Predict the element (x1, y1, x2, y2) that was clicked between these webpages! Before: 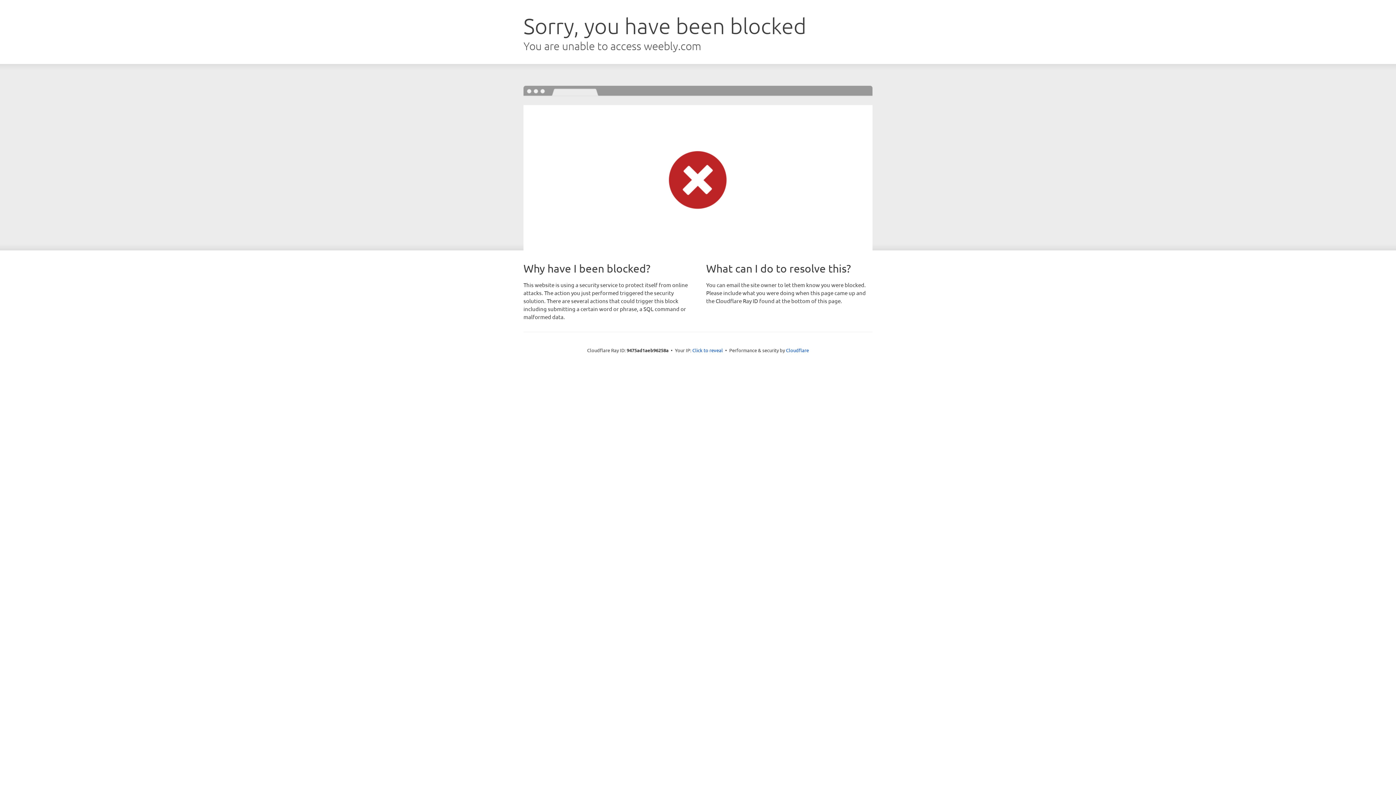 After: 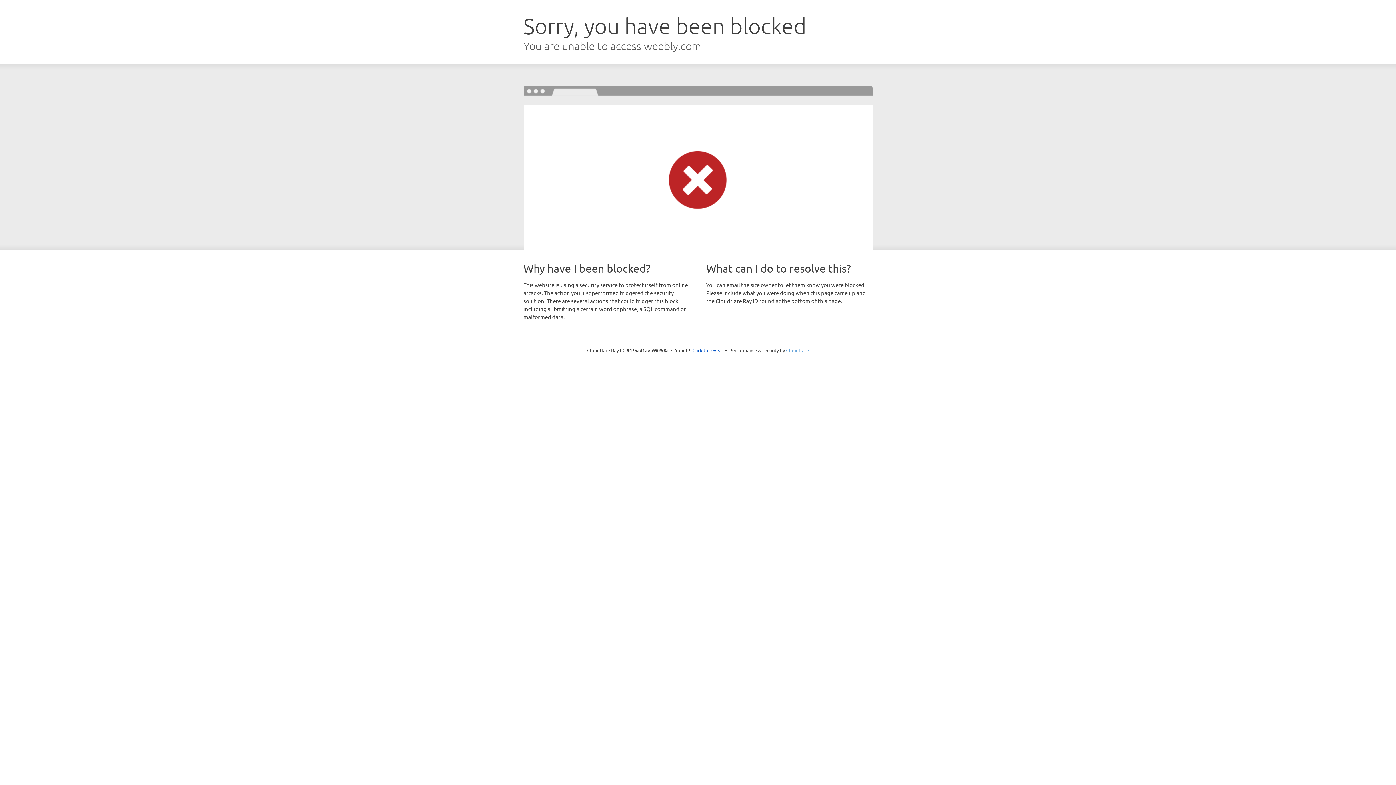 Action: label: Cloudflare bbox: (786, 347, 809, 353)